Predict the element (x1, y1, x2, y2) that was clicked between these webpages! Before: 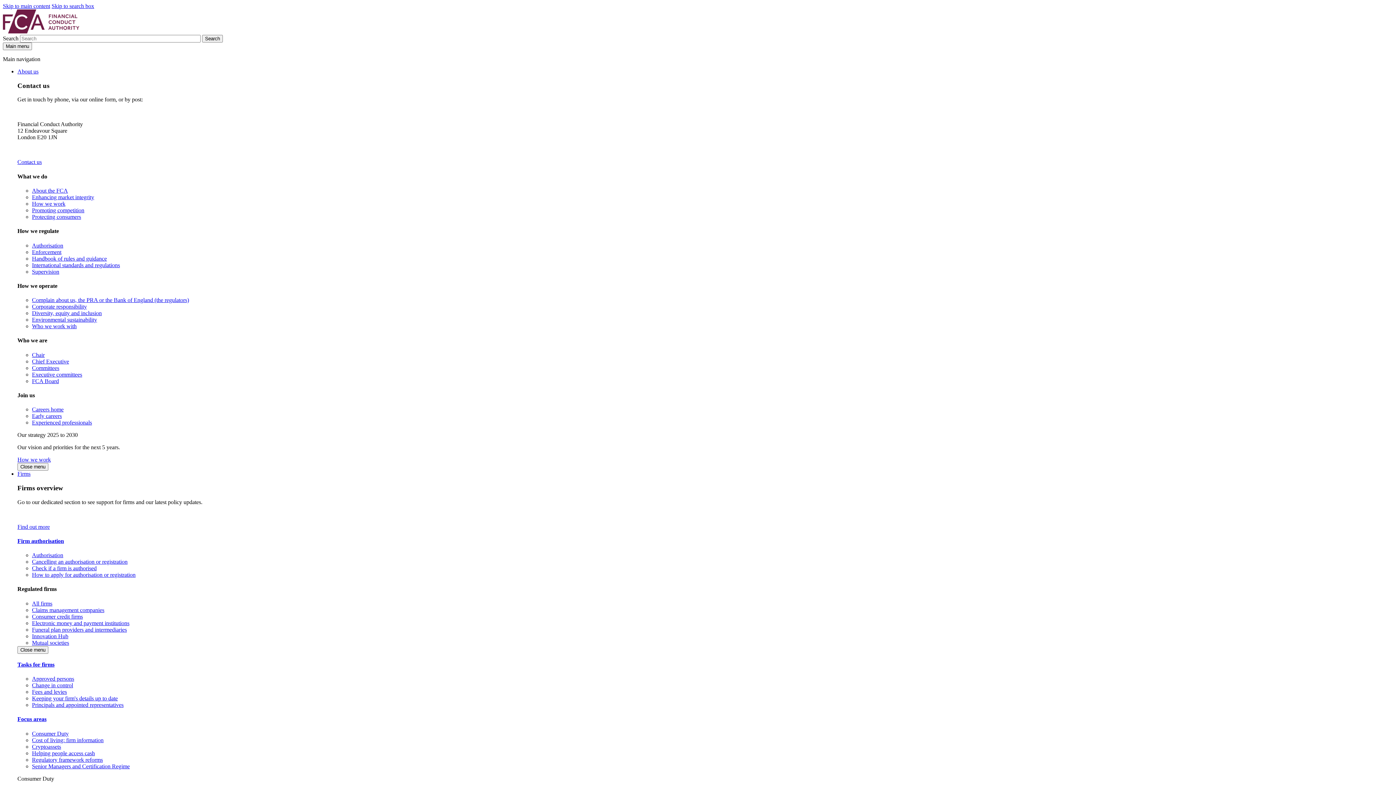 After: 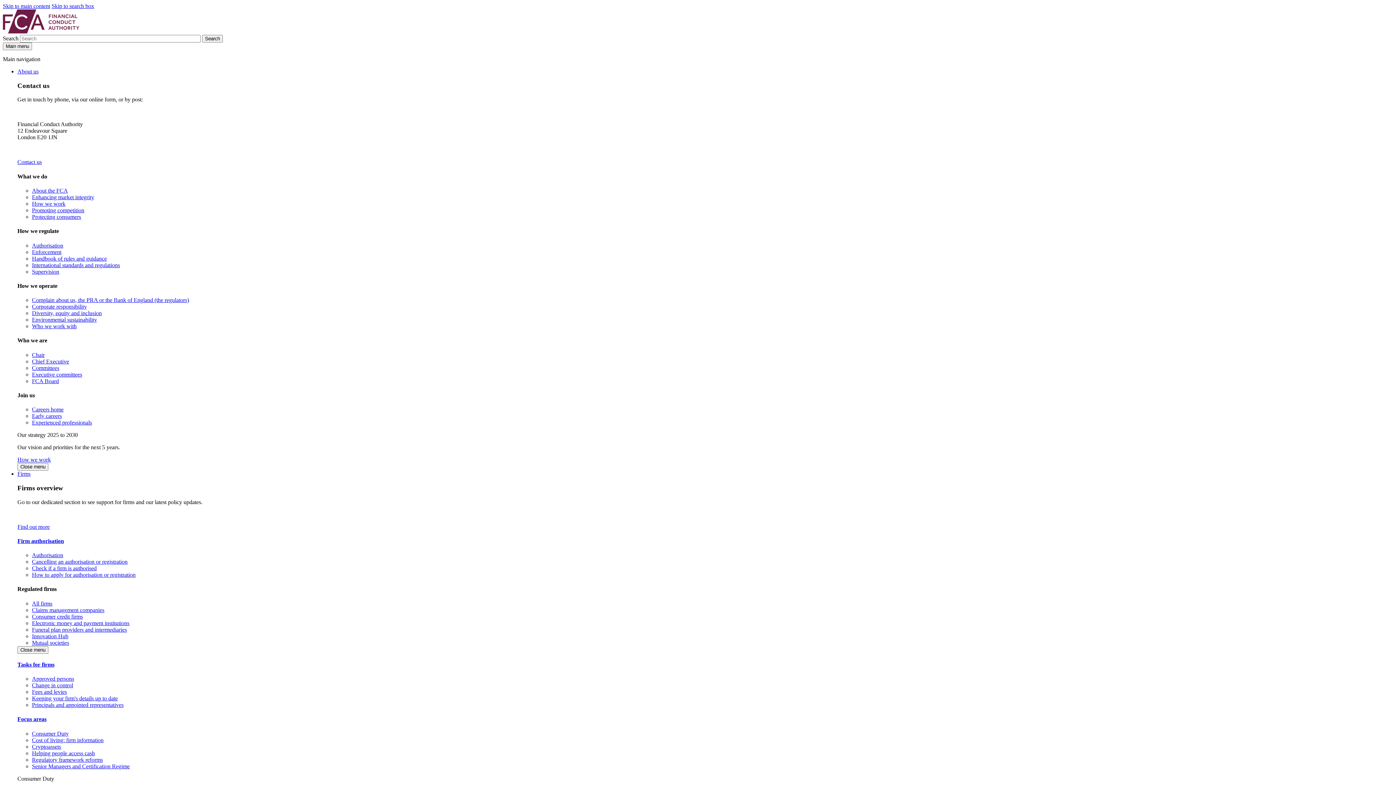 Action: bbox: (2, 28, 79, 34)